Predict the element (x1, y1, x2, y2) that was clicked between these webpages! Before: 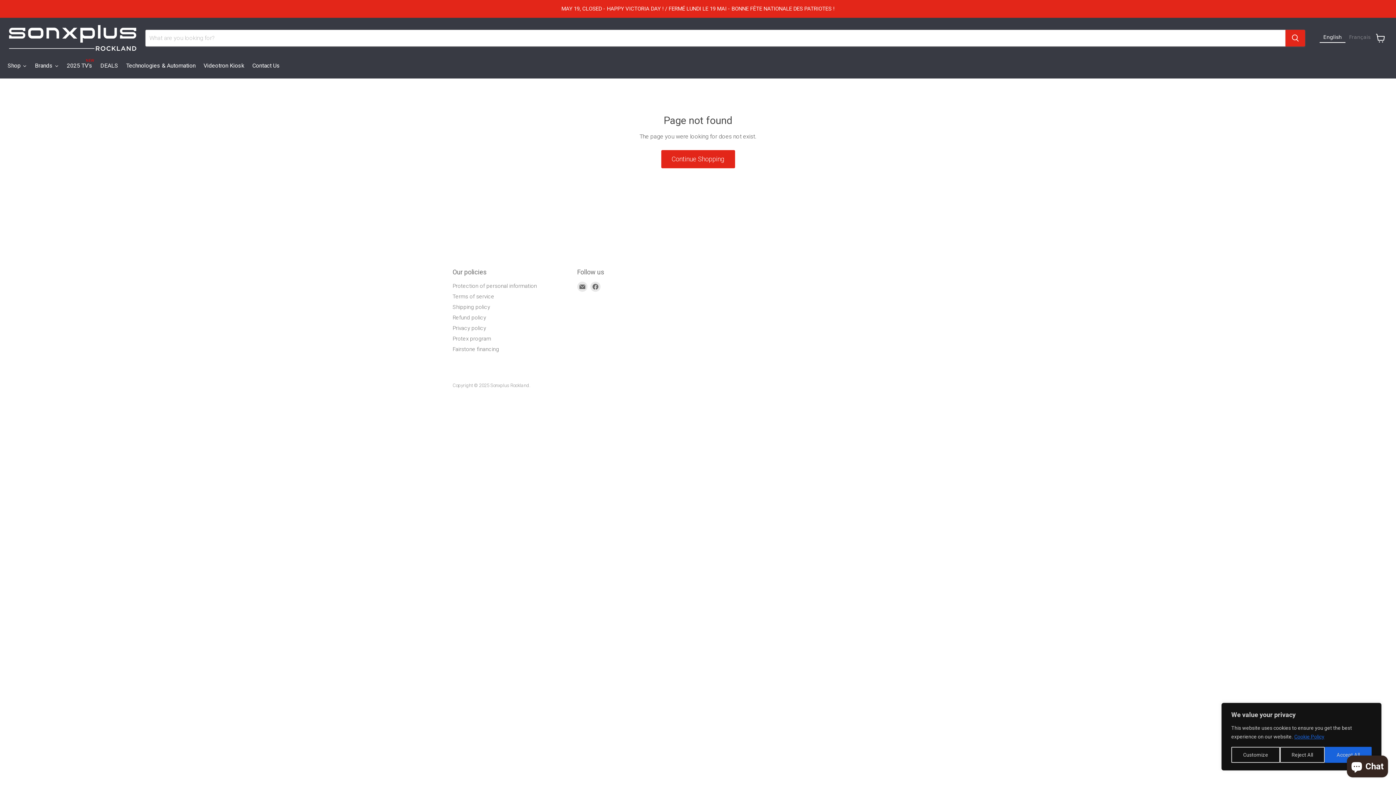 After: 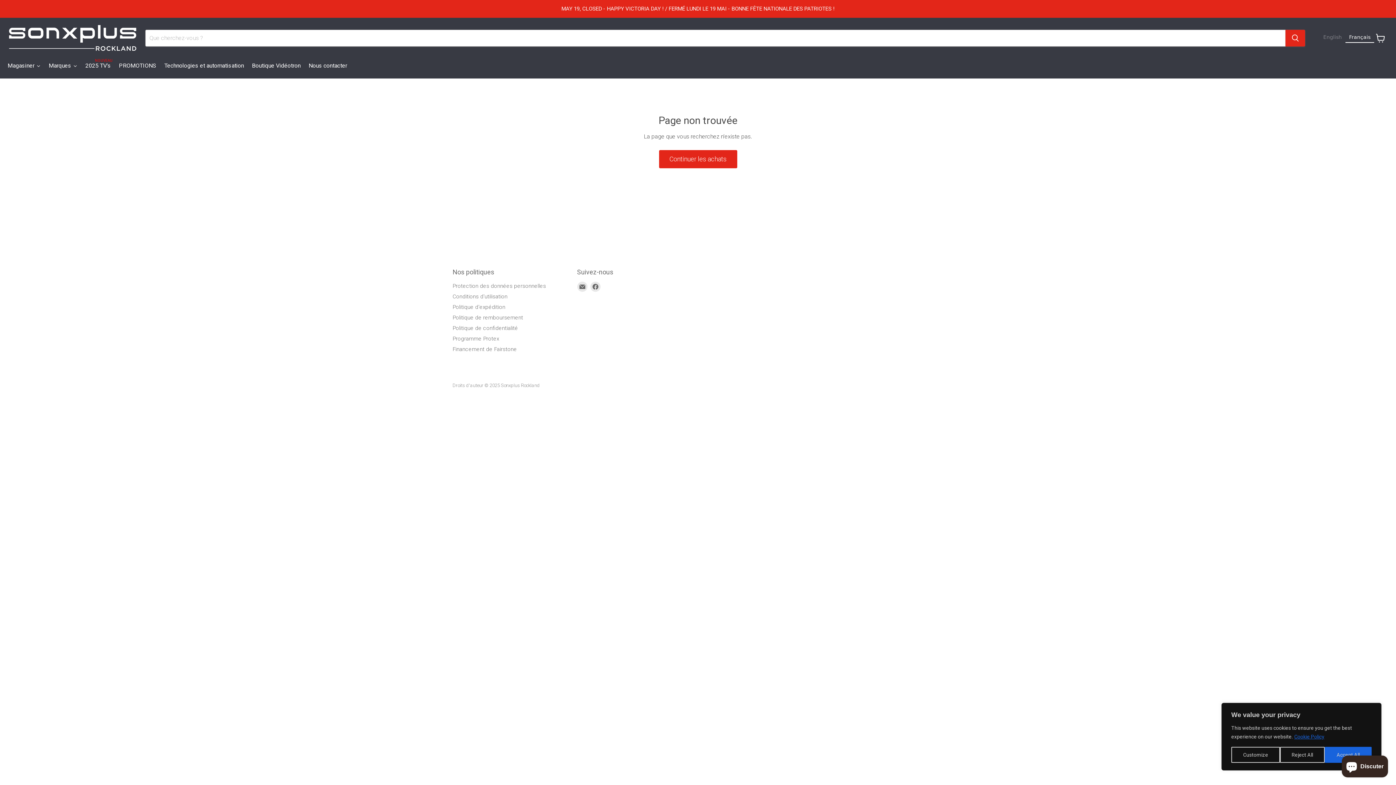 Action: label: Français bbox: (1349, 33, 1370, 40)